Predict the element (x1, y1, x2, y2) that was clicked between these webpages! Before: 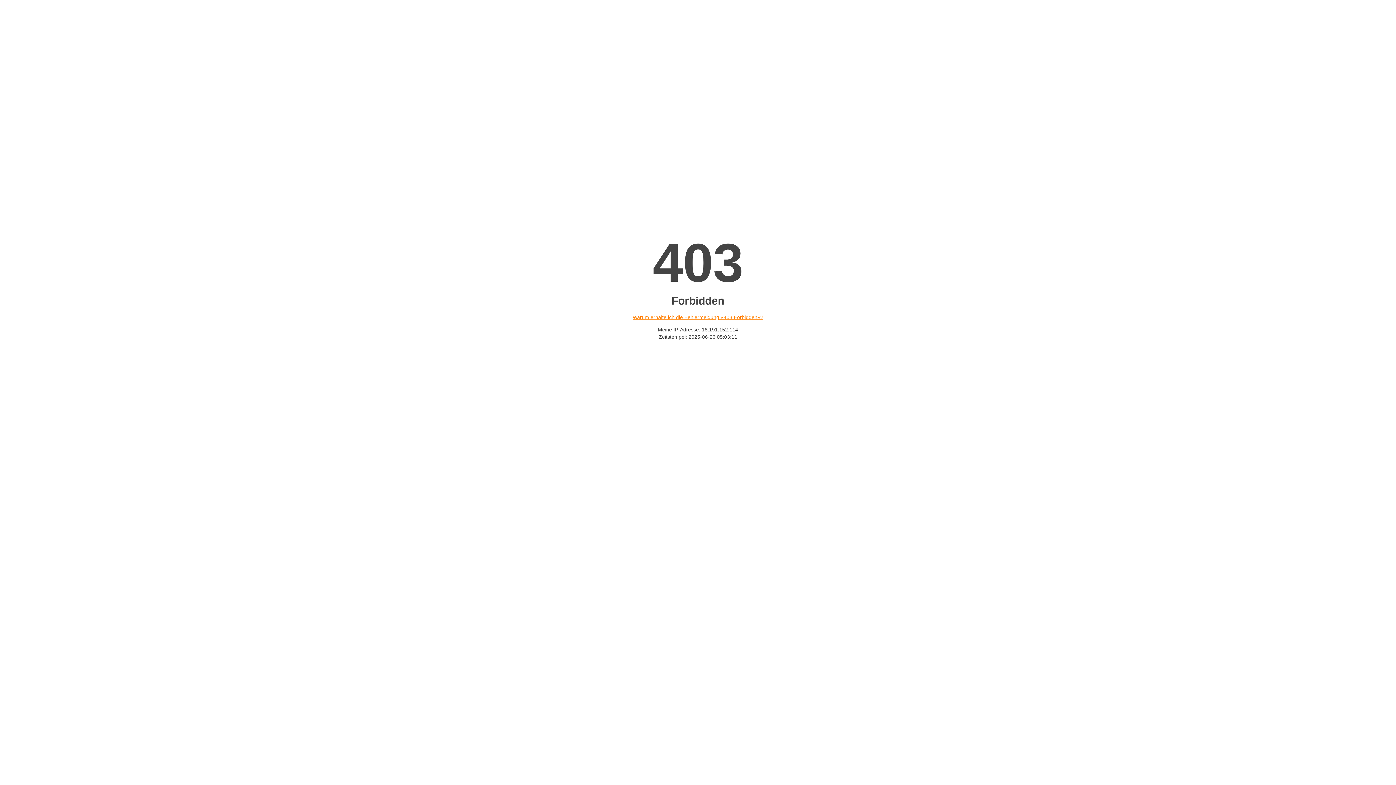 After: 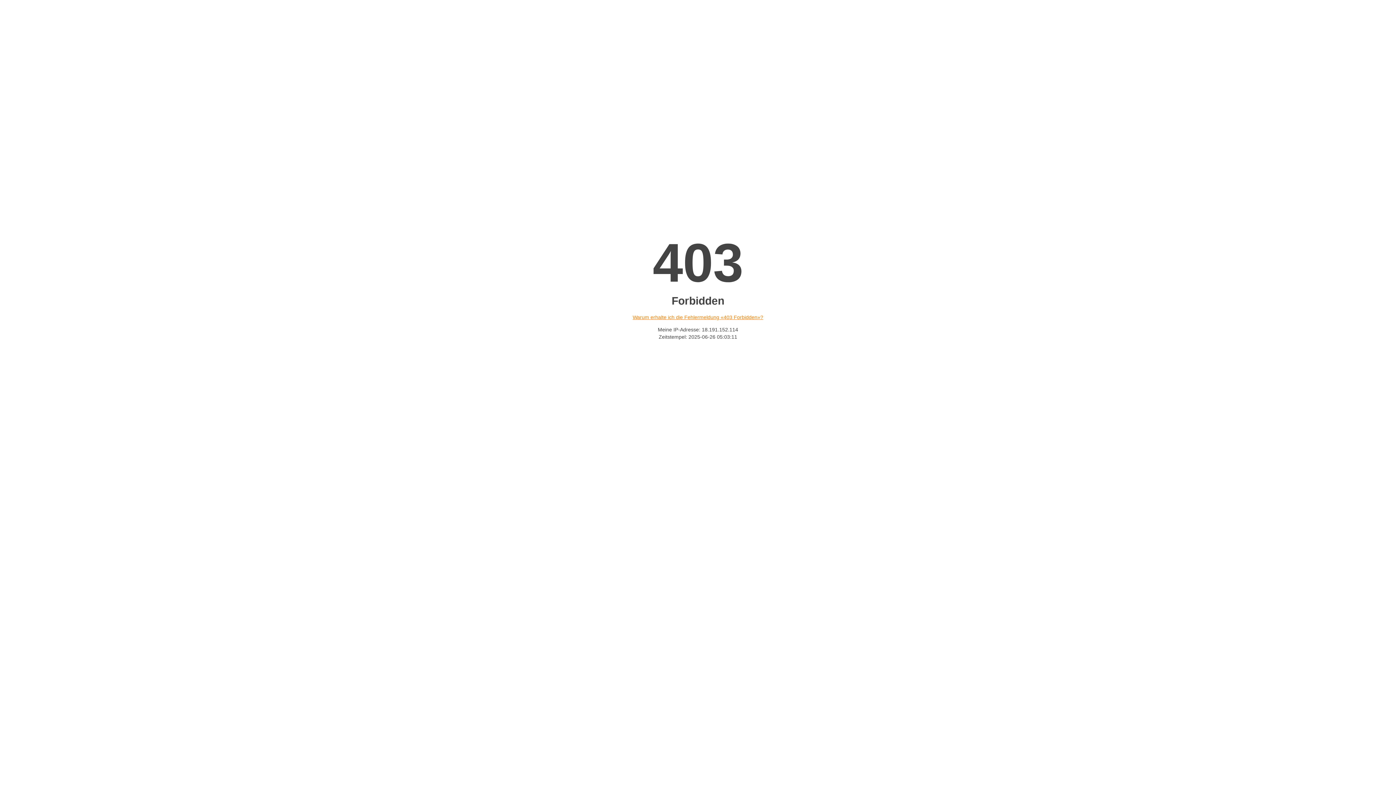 Action: label: Warum erhalte ich die Fehlermeldung «403 Forbidden»? bbox: (632, 314, 763, 320)